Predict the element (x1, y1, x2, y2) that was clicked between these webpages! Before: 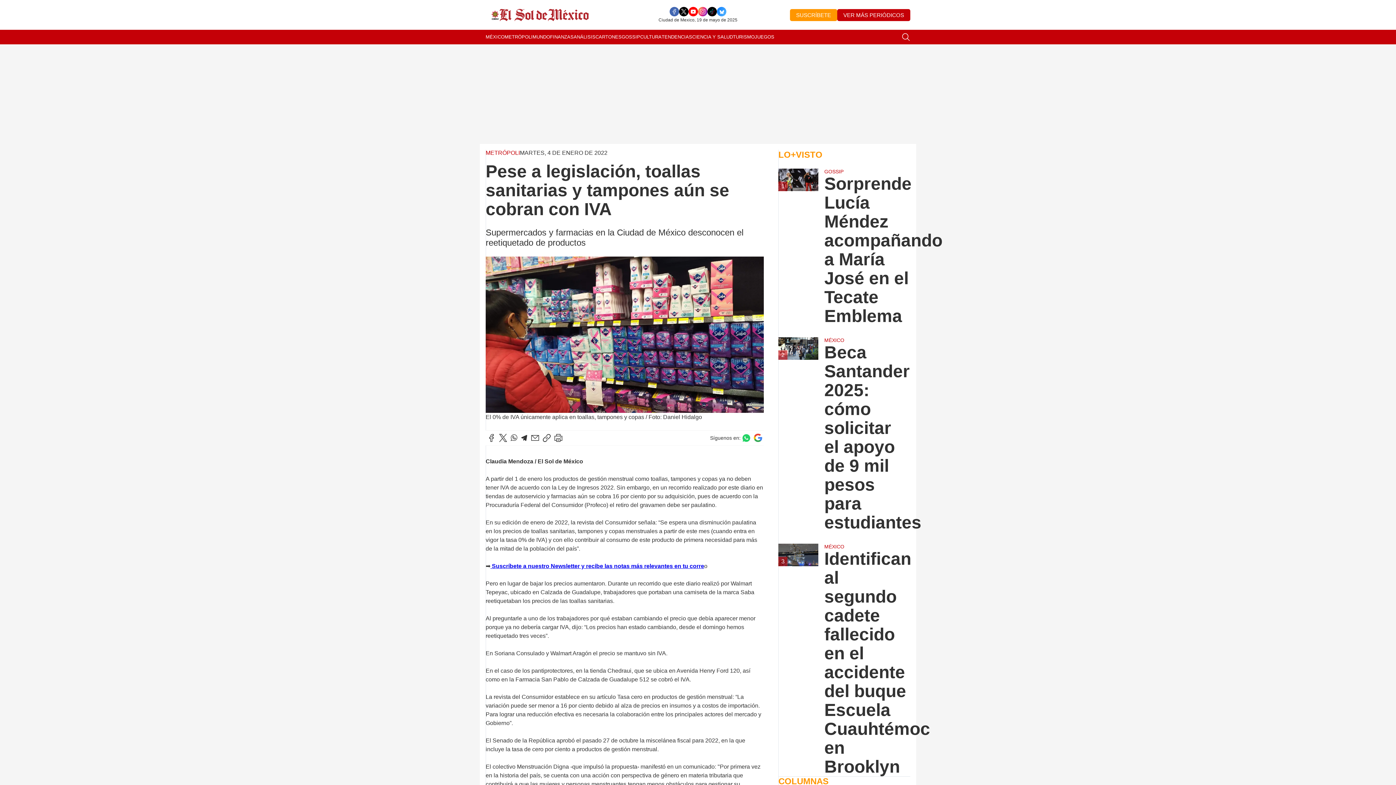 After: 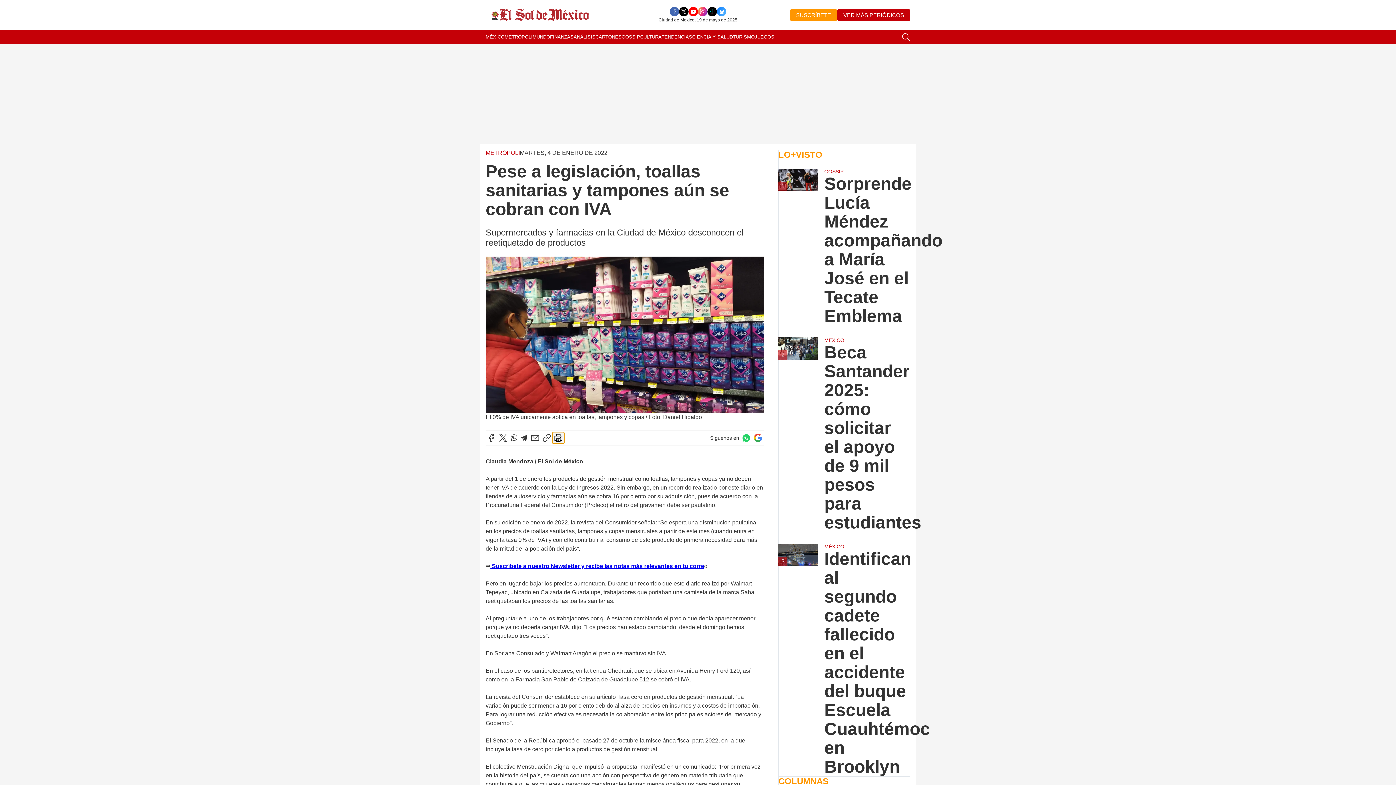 Action: bbox: (552, 432, 564, 444)